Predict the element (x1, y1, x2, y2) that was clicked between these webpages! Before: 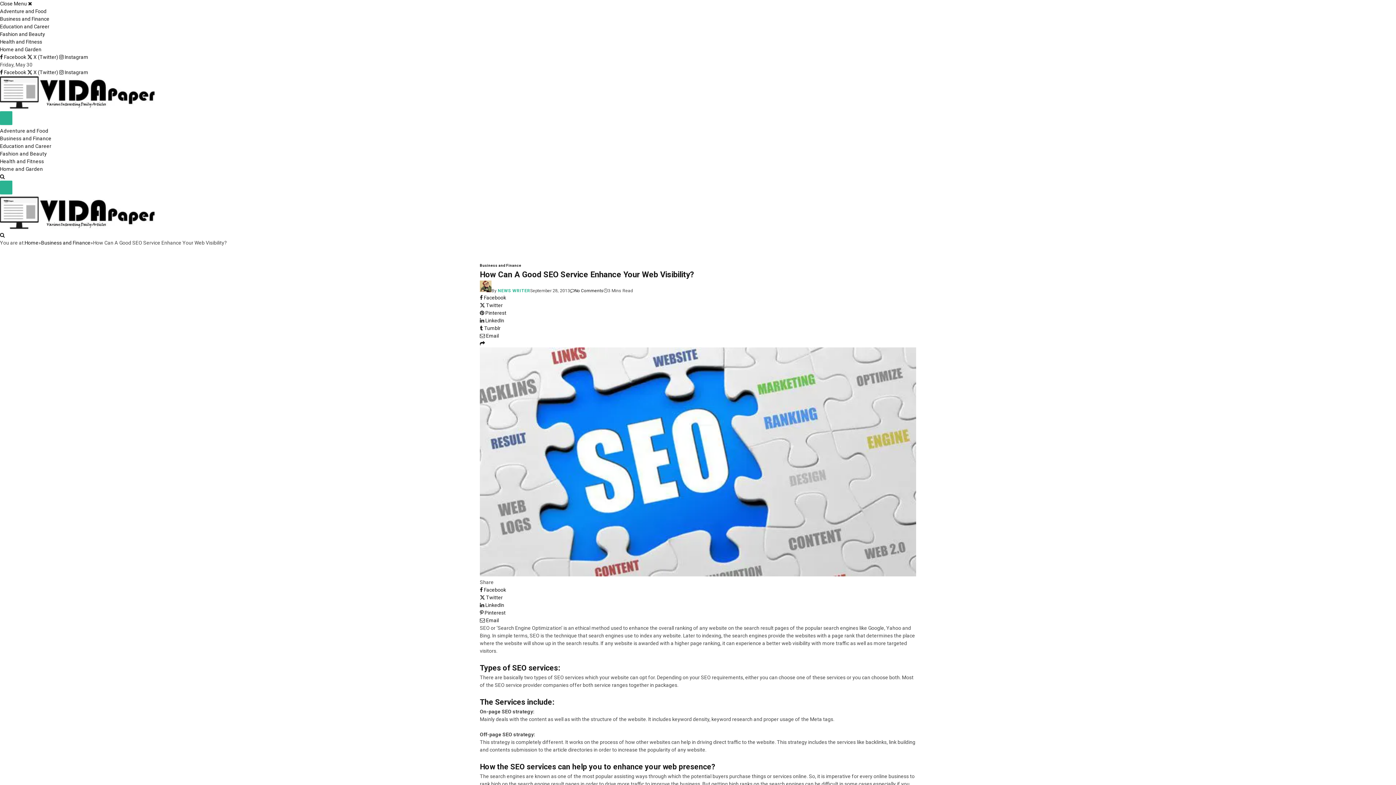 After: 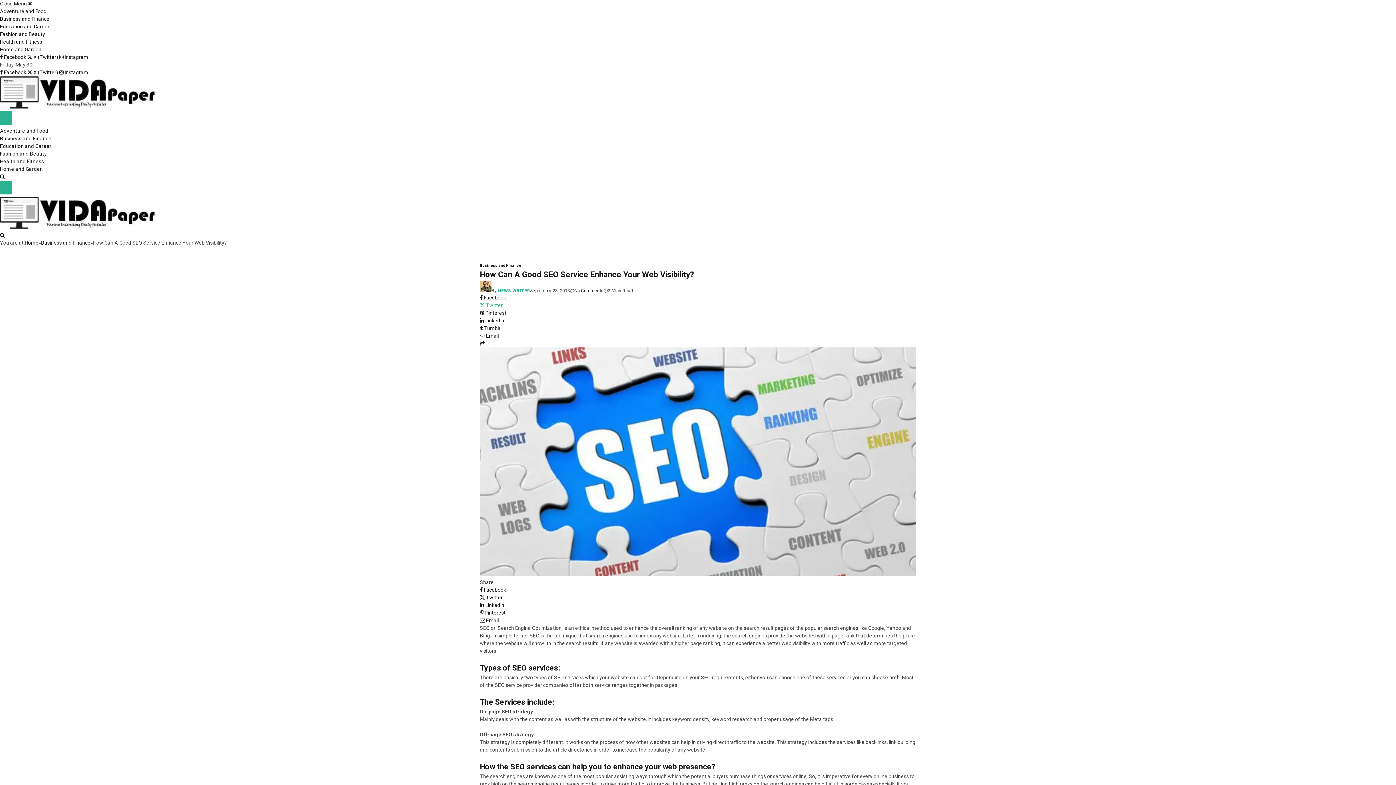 Action: label:  Twitter bbox: (480, 302, 502, 308)